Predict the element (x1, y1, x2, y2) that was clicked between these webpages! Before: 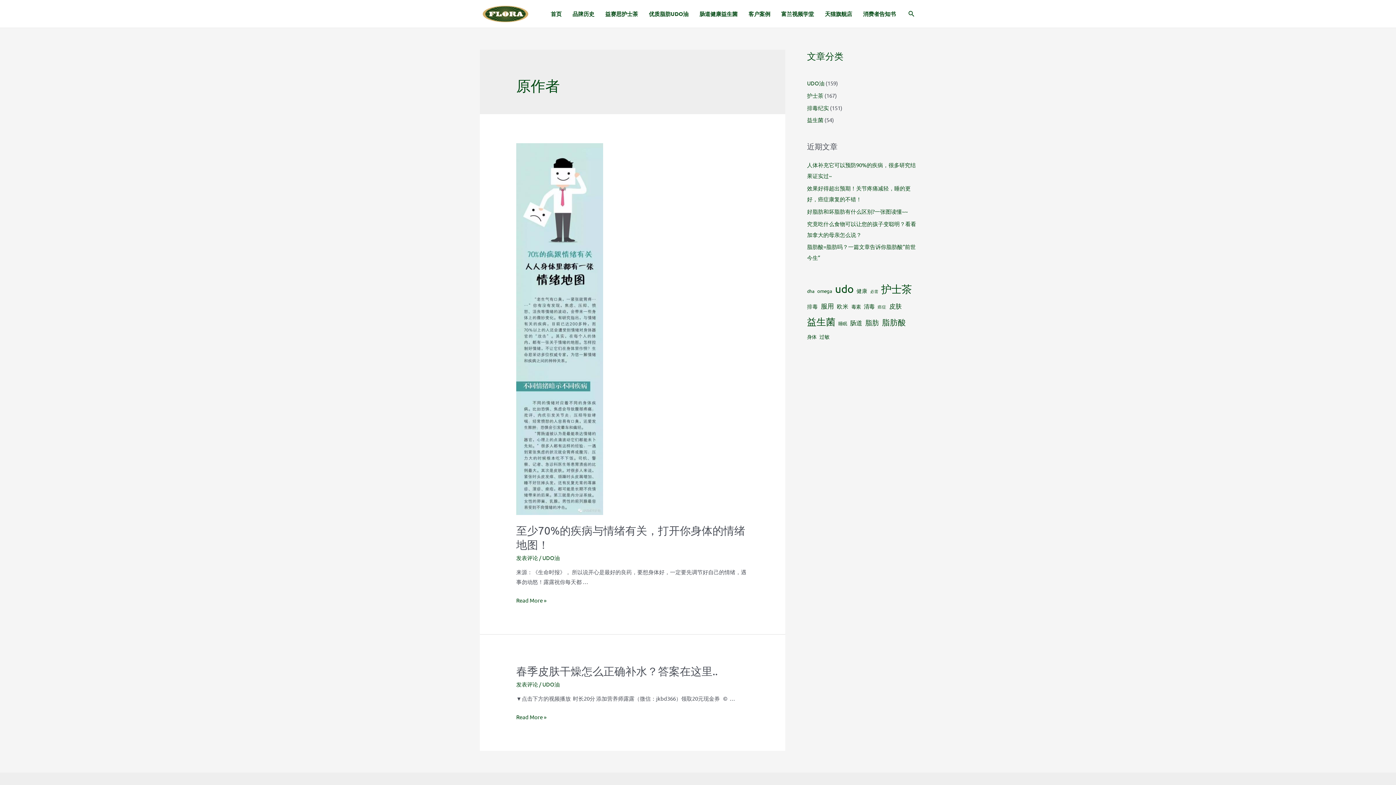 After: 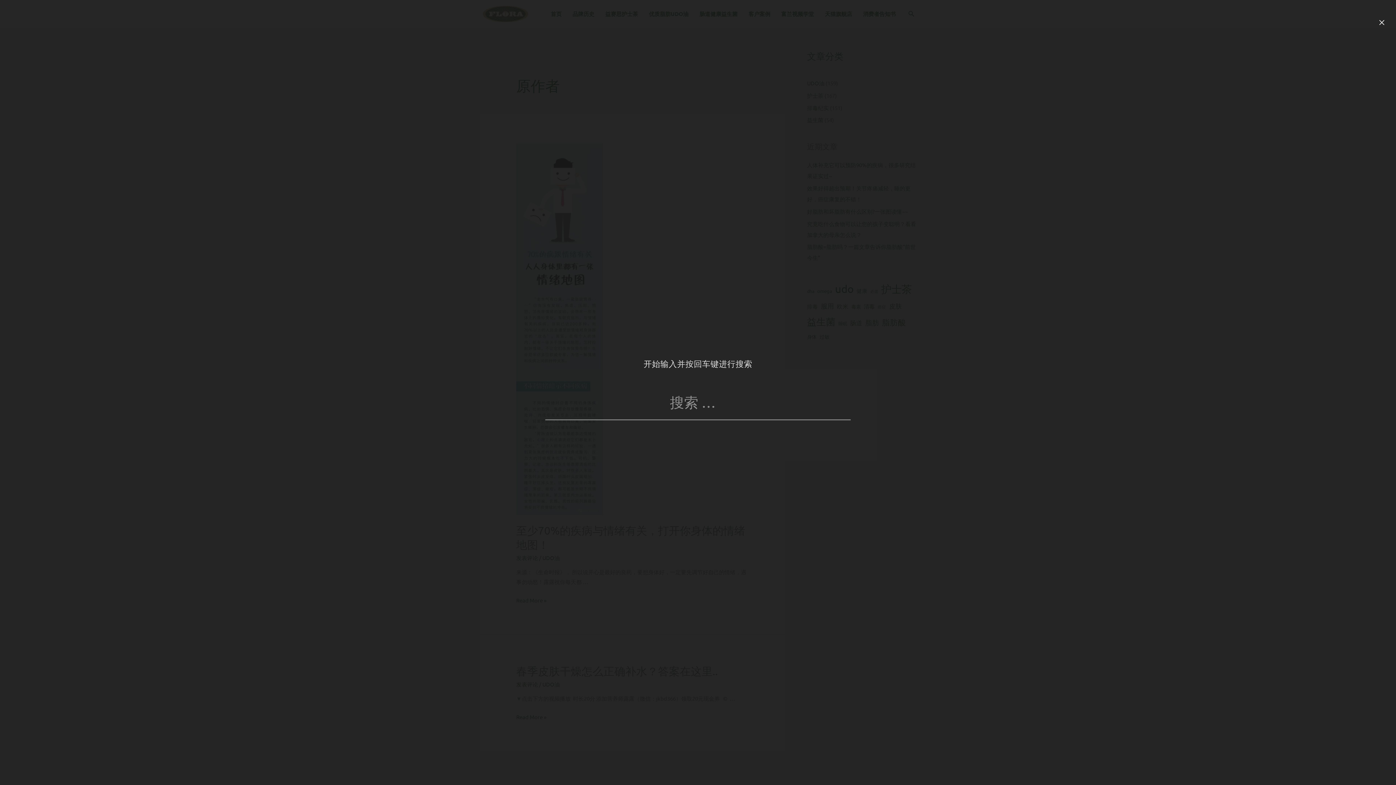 Action: bbox: (908, 10, 915, 18) label: Search icon link